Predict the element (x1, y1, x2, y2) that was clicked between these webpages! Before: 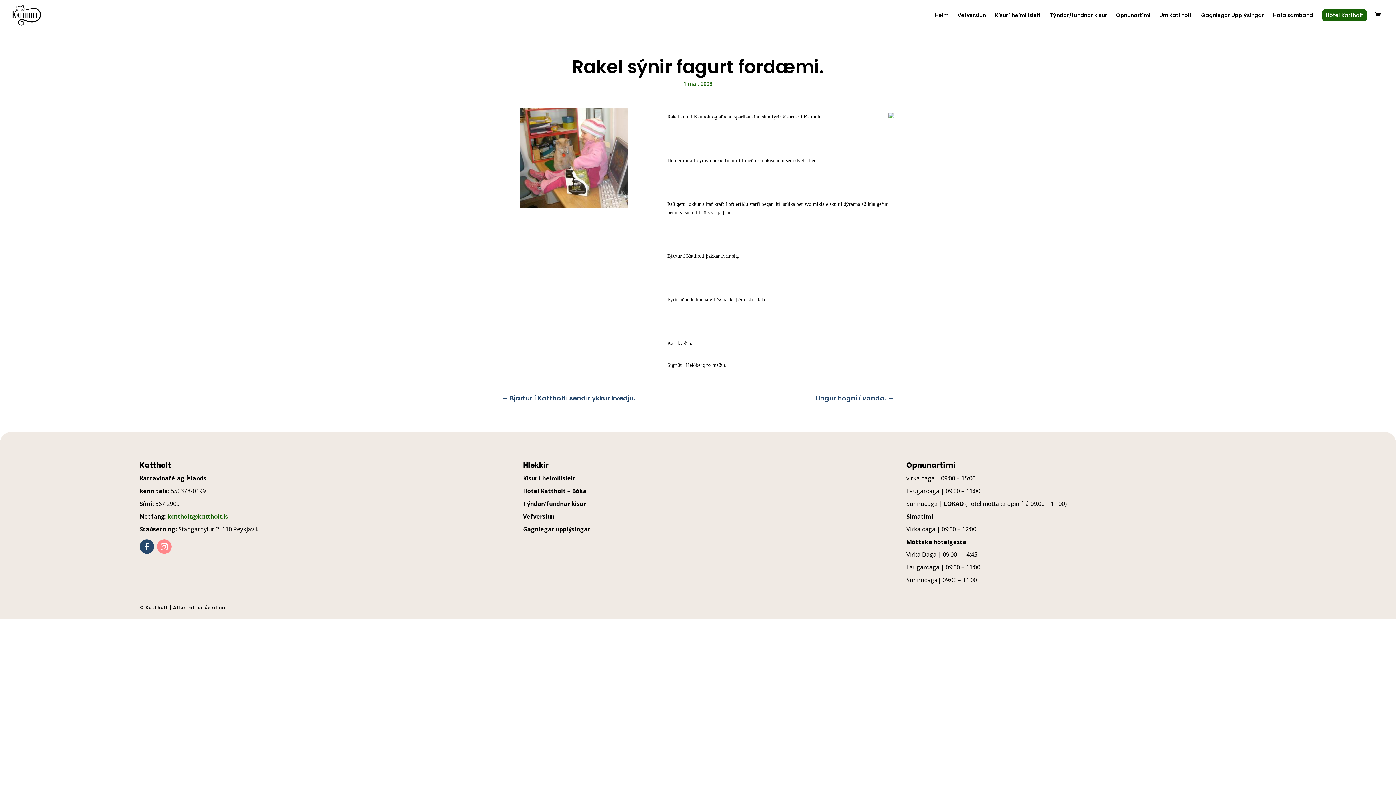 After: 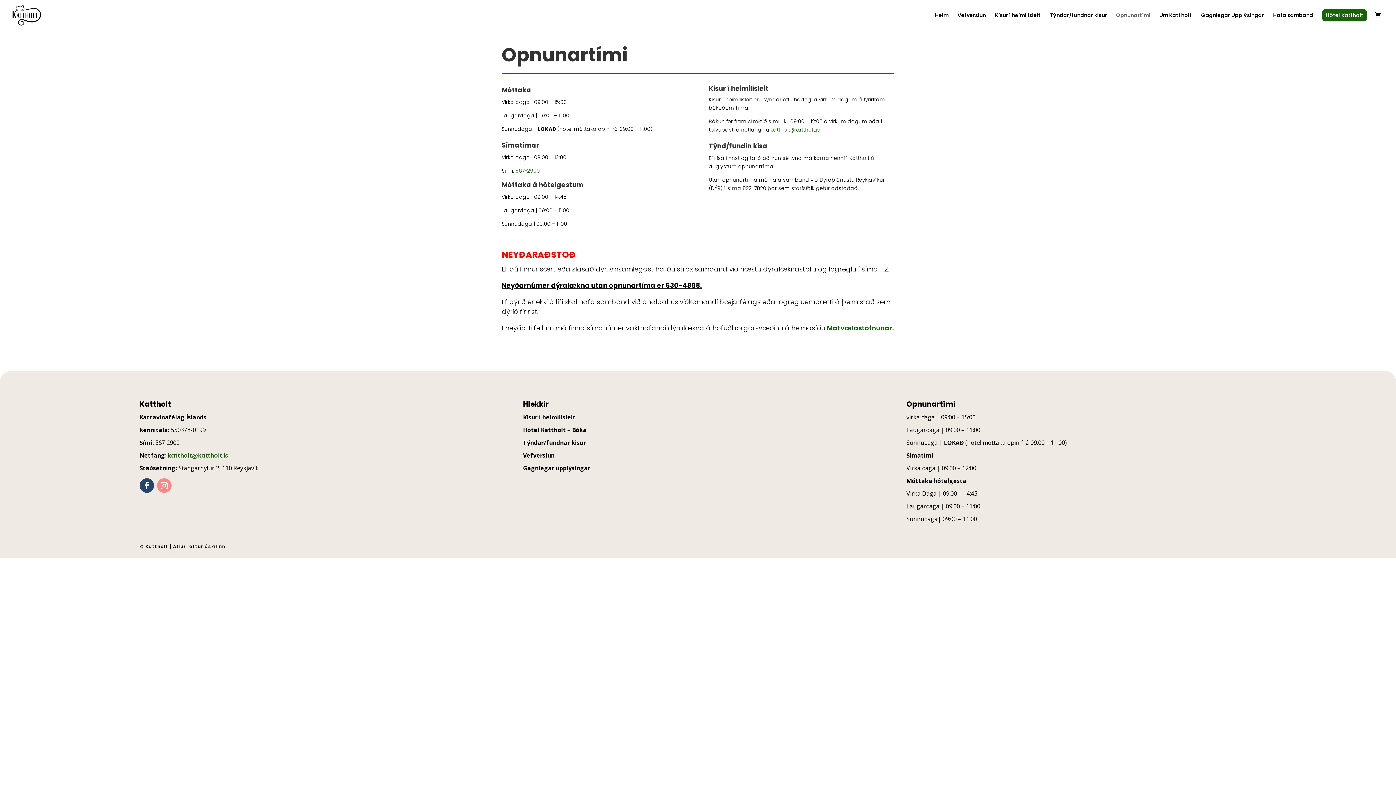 Action: label: Opnunartími bbox: (1116, 12, 1150, 29)